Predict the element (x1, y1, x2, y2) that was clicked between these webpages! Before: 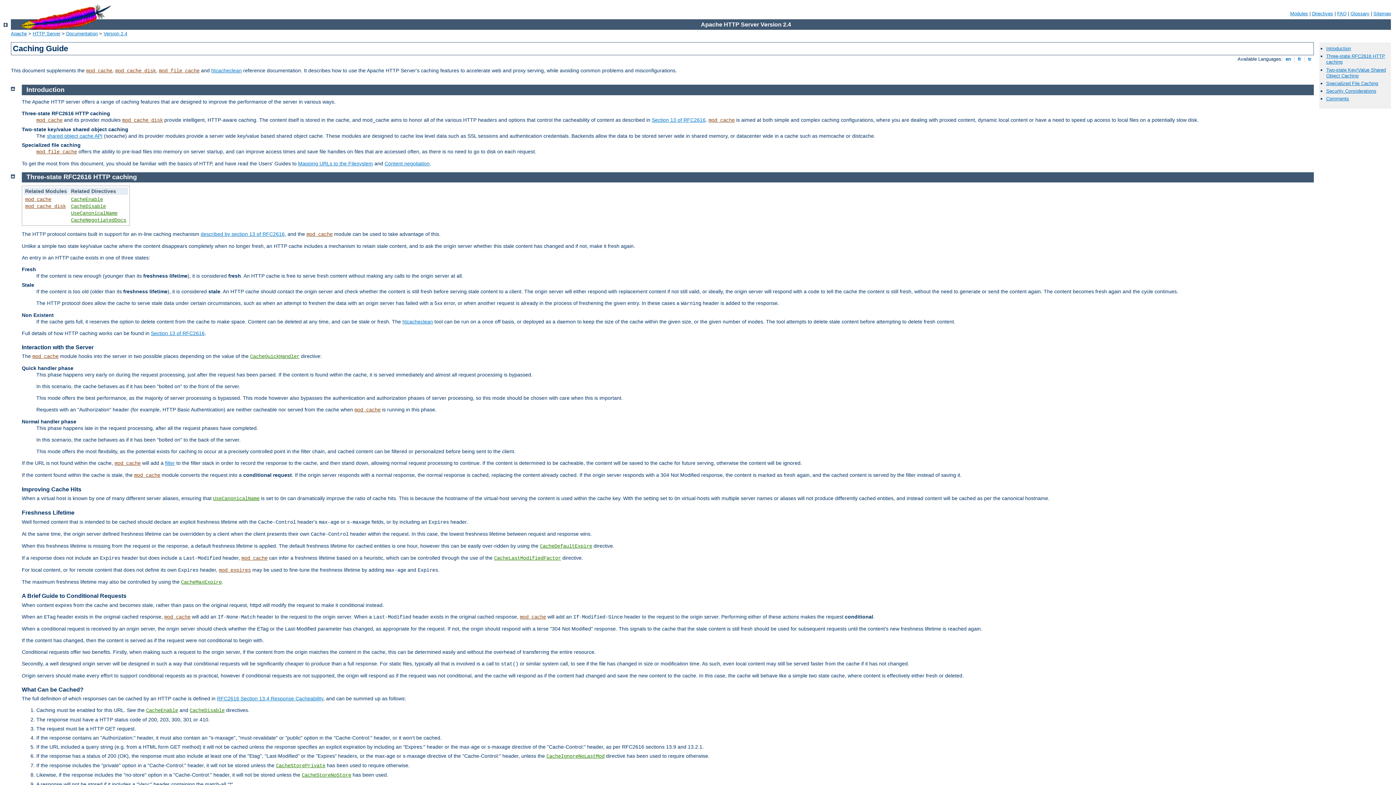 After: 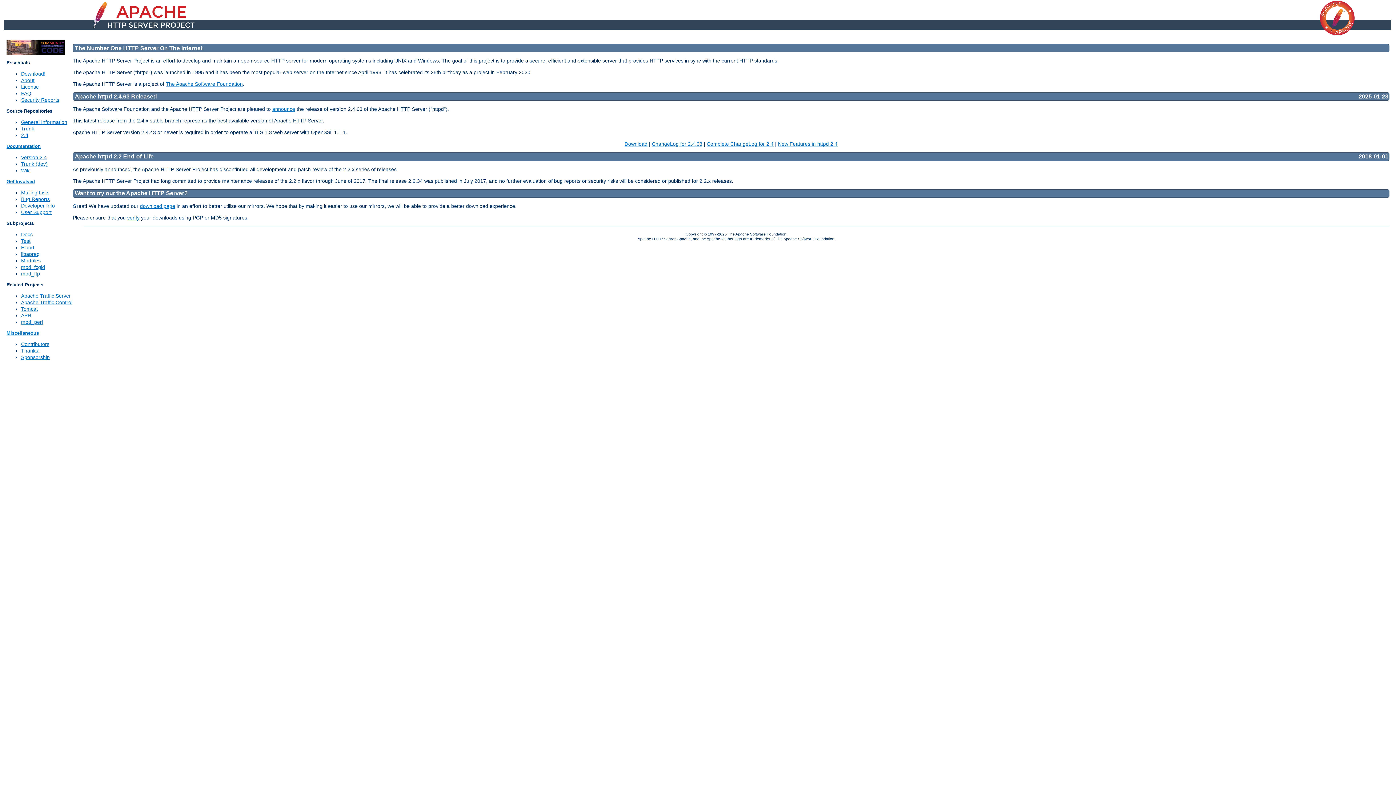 Action: label: HTTP Server bbox: (32, 30, 60, 36)